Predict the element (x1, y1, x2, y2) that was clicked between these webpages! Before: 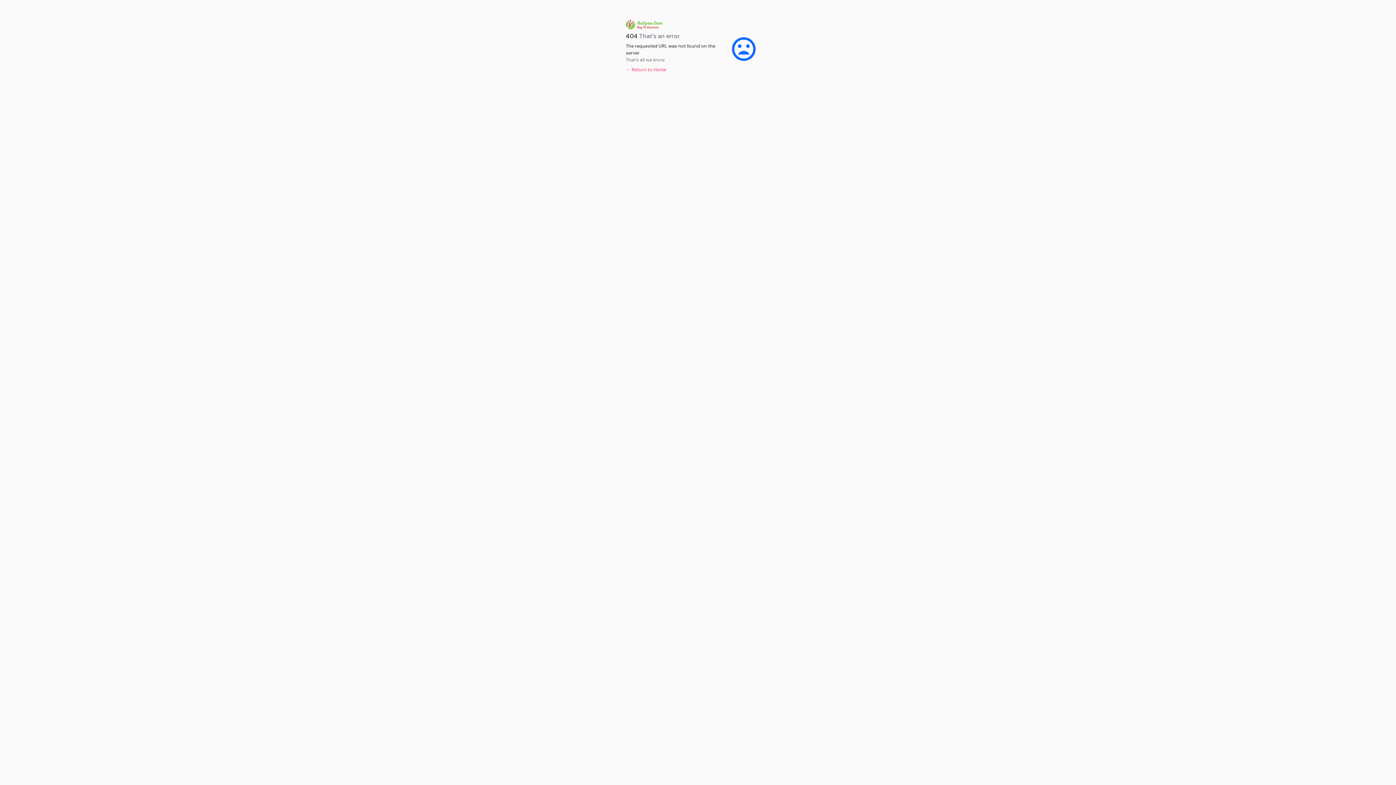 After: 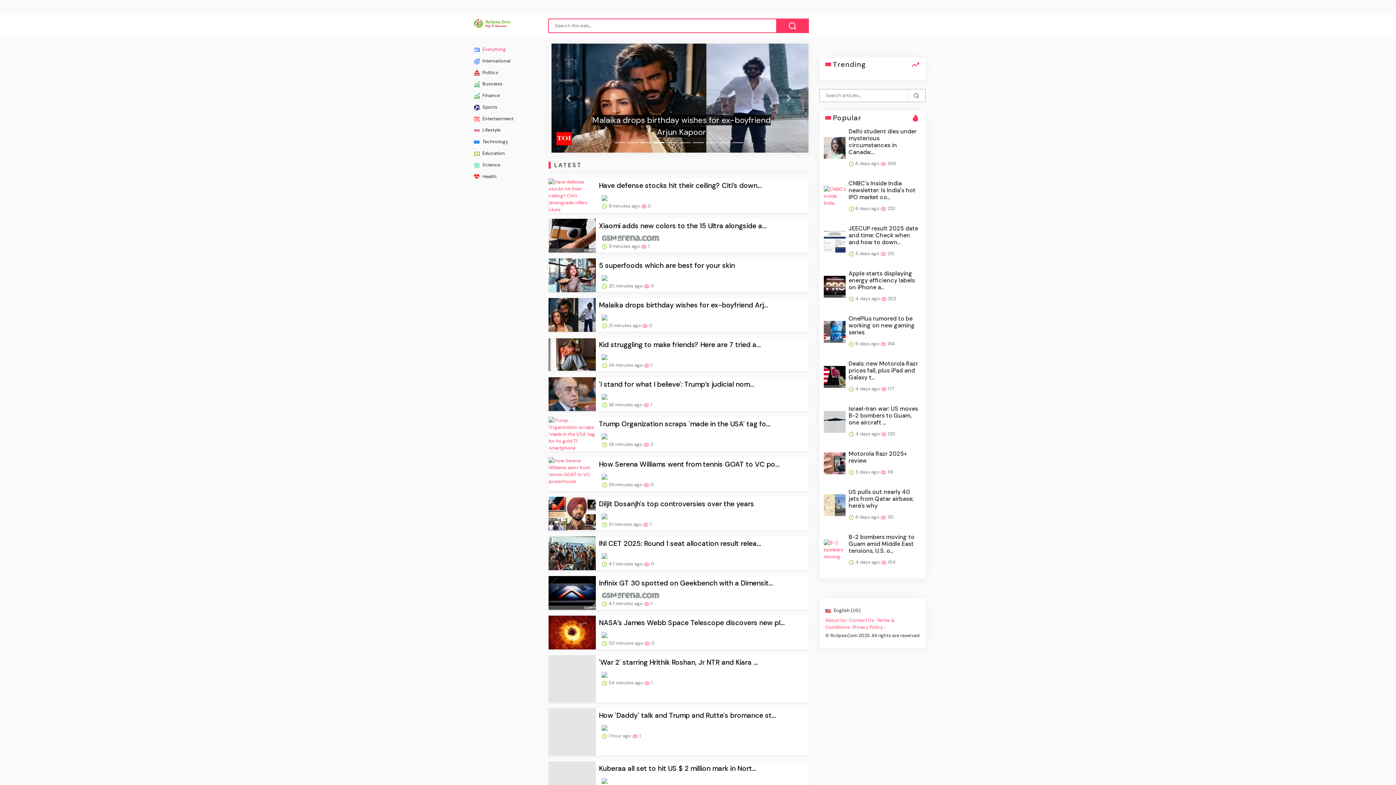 Action: bbox: (626, 66, 666, 72) label: ← Return to Home